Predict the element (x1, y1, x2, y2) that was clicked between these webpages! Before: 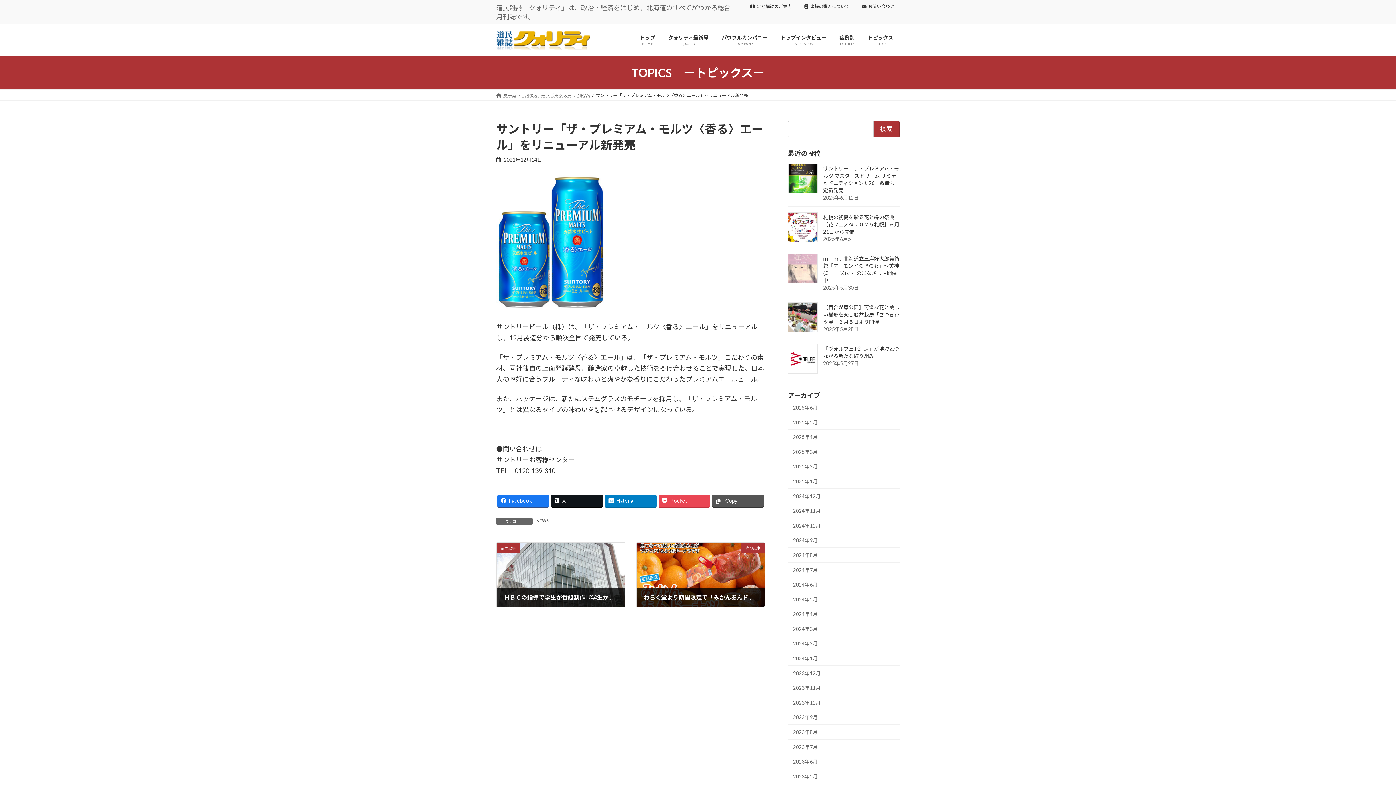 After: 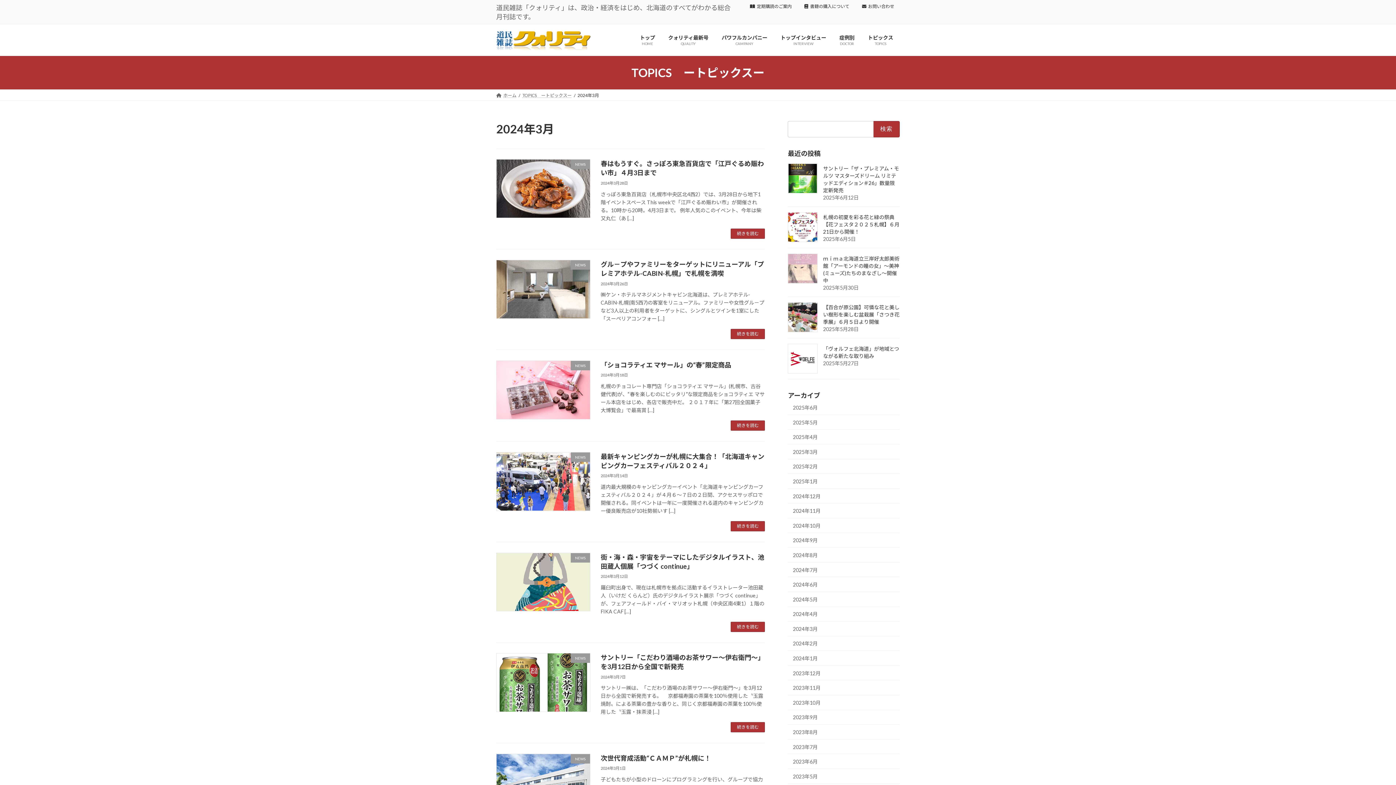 Action: label: 2024年3月 bbox: (788, 621, 900, 636)